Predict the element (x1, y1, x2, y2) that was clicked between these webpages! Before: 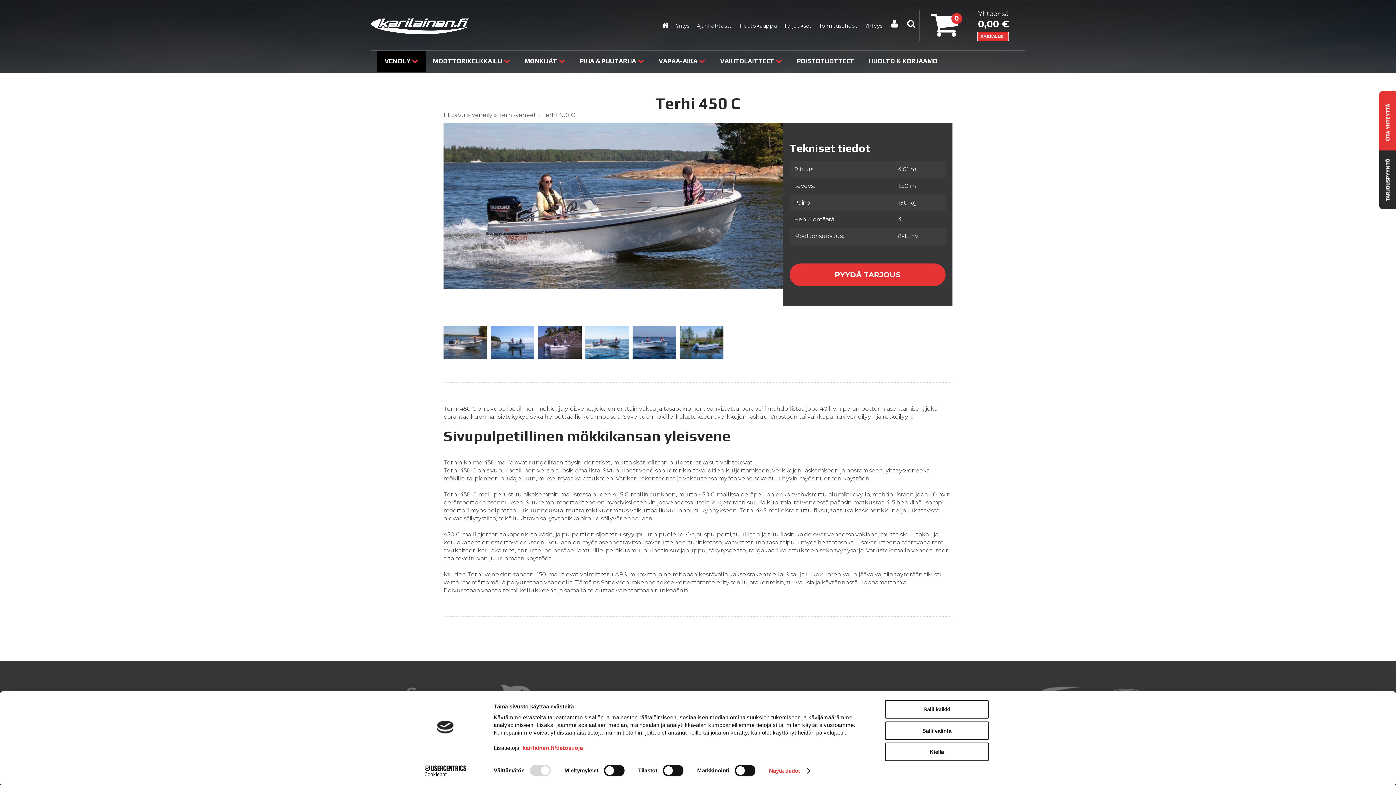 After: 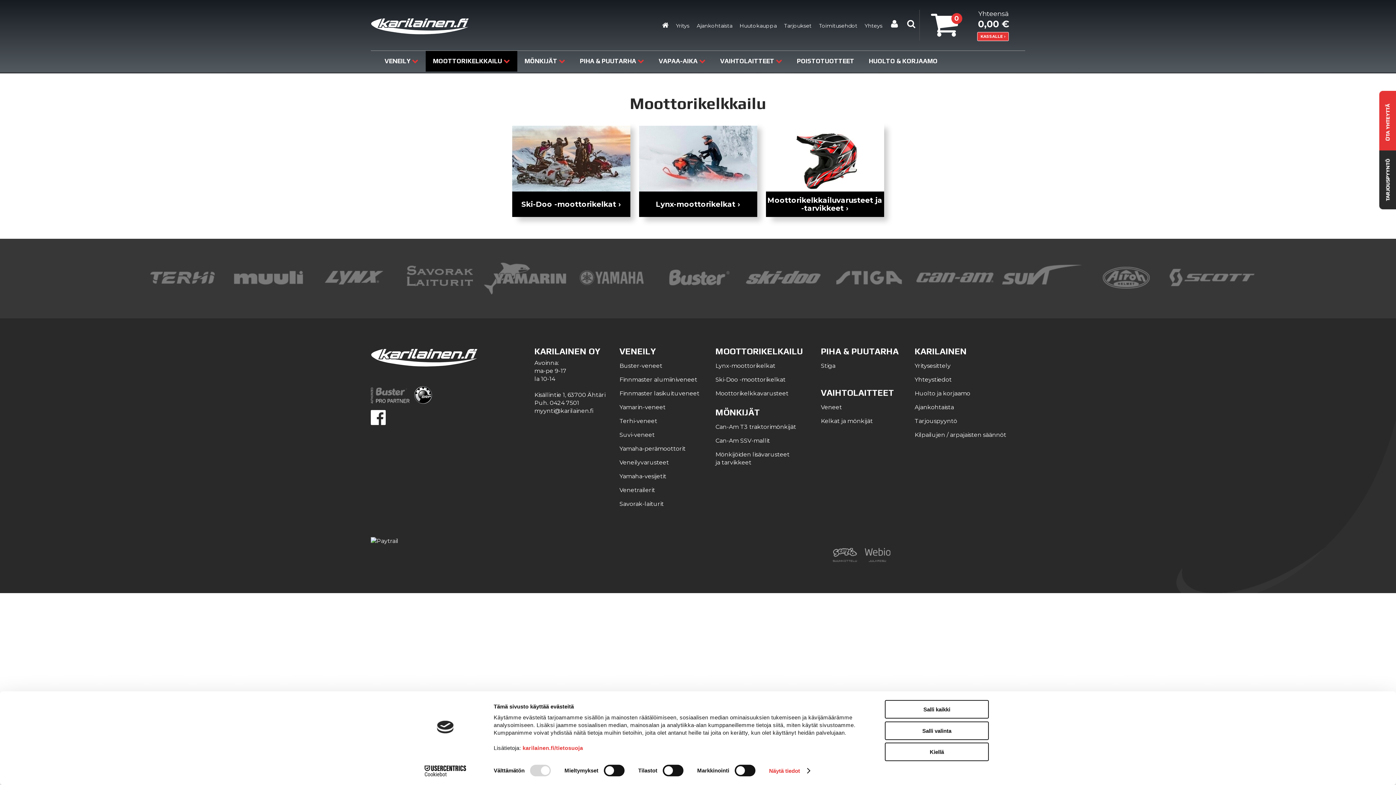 Action: bbox: (425, 50, 517, 71) label: MOOTTORIKELKKAILU 